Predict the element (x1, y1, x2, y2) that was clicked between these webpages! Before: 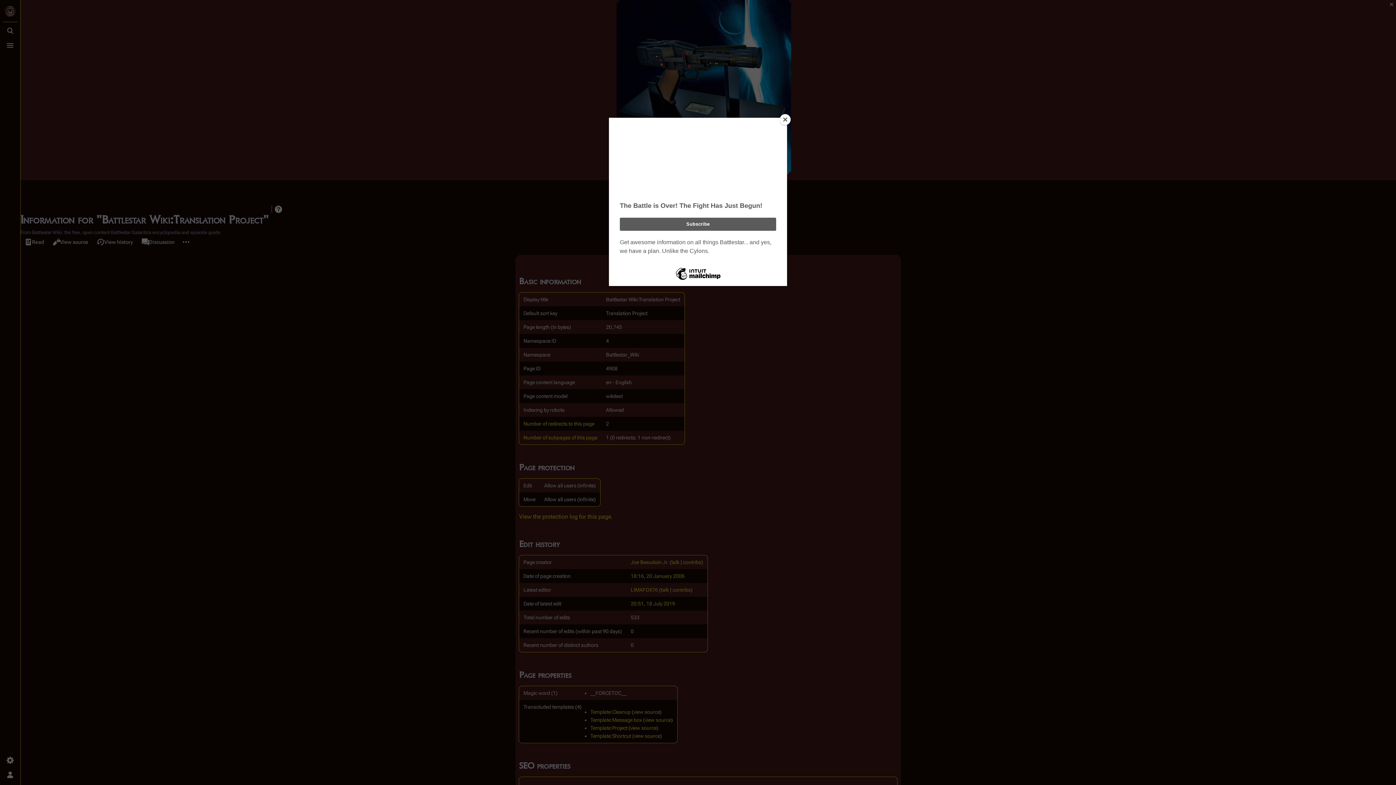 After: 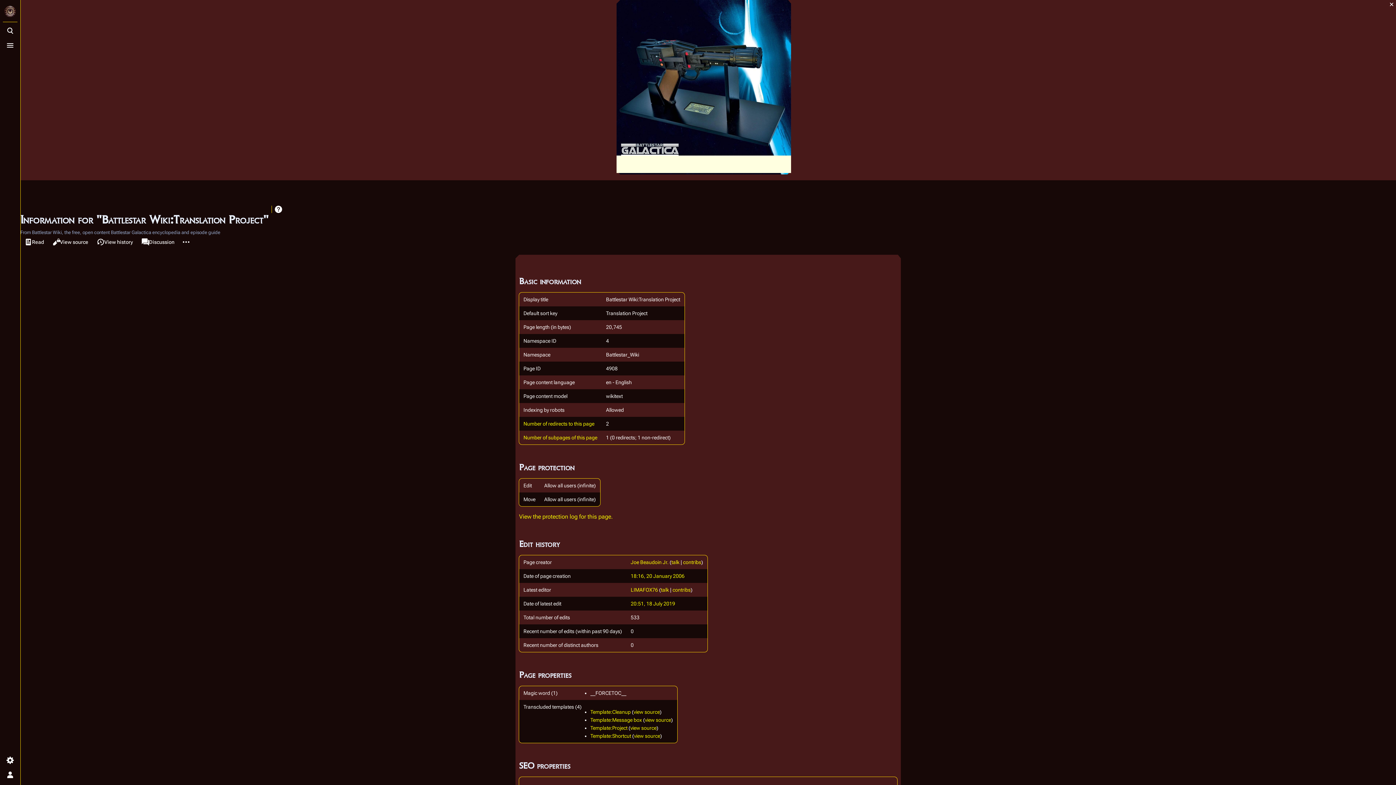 Action: bbox: (780, 114, 790, 125) label: Close